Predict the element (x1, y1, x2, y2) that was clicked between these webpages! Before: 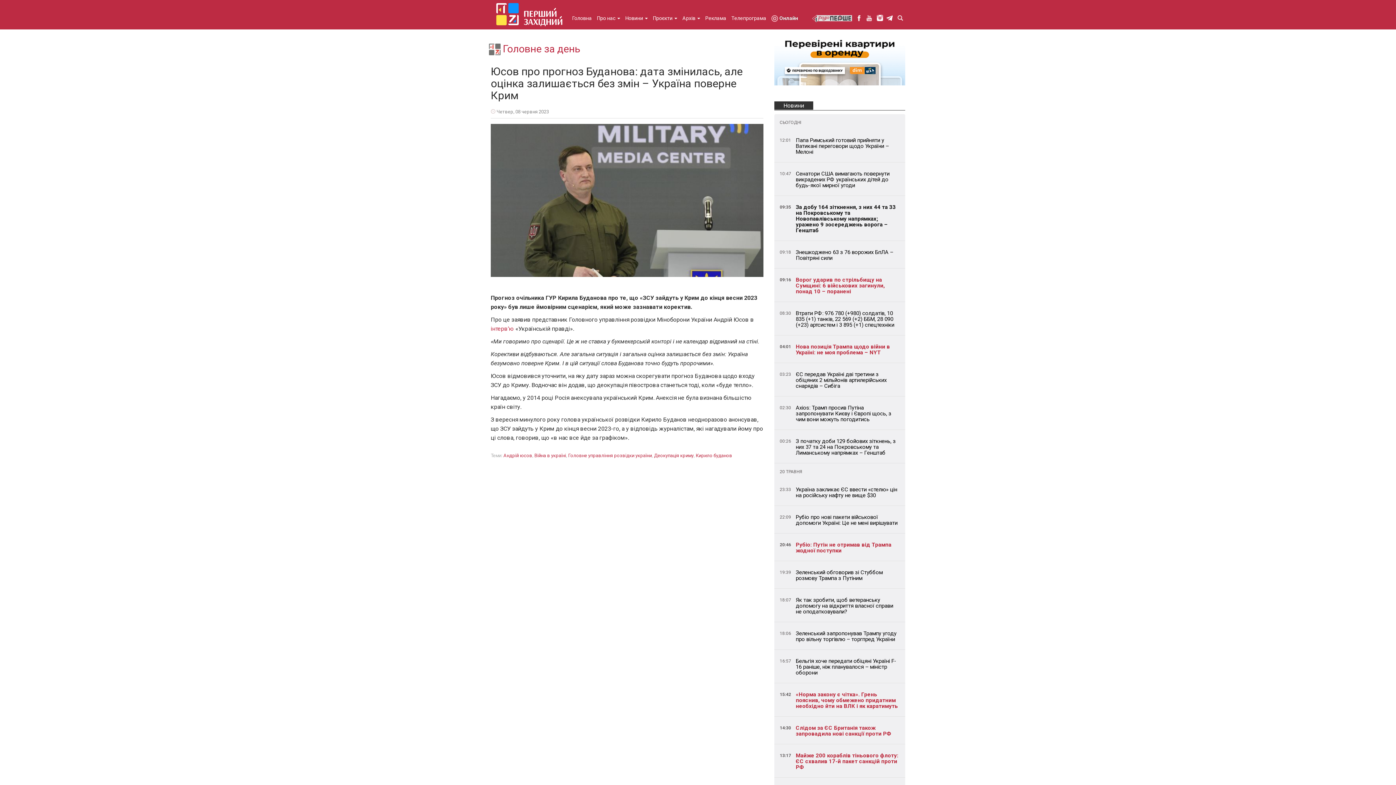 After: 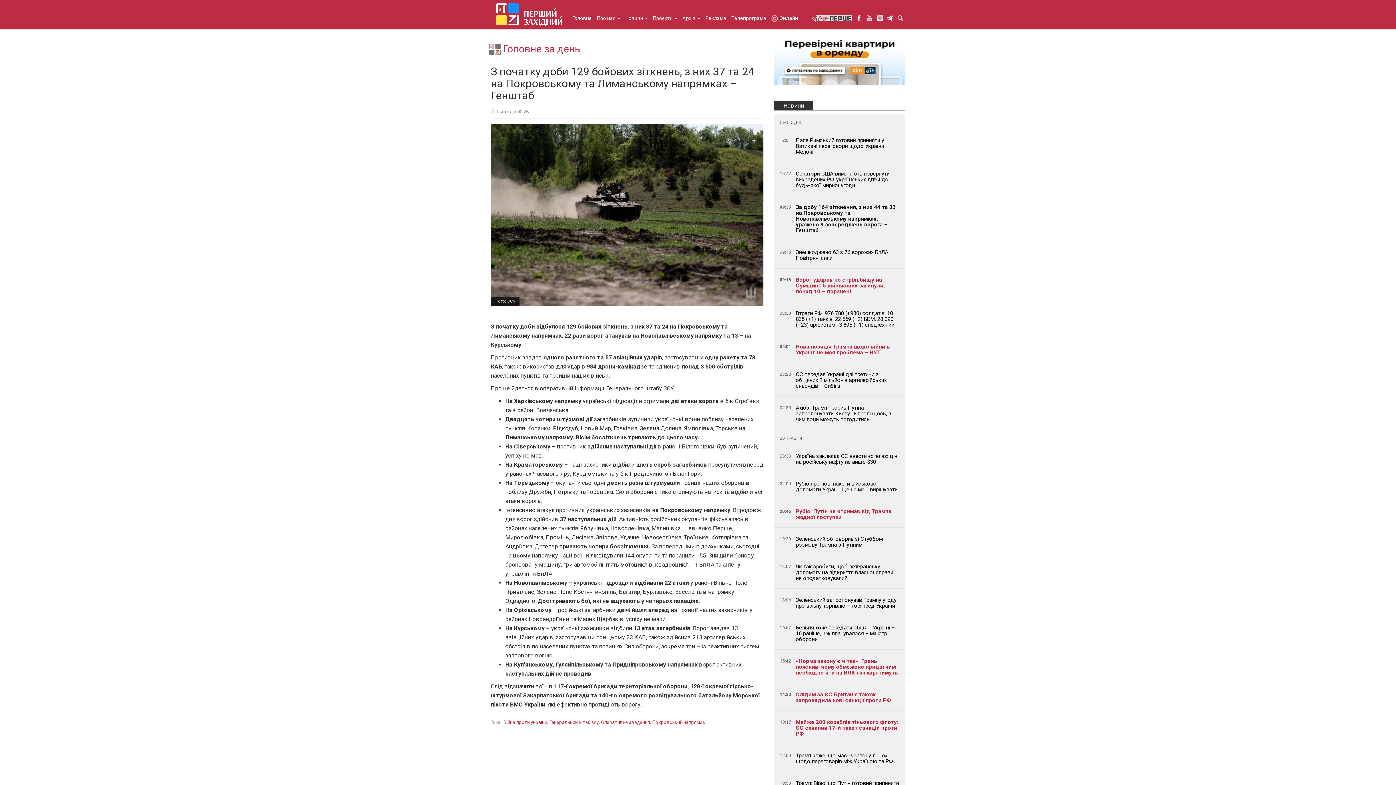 Action: label: З початку доби 129 бойових зіткнень, з них 37 та 24 на Покровському та Лиманському напрямках – Генштаб bbox: (796, 438, 896, 456)